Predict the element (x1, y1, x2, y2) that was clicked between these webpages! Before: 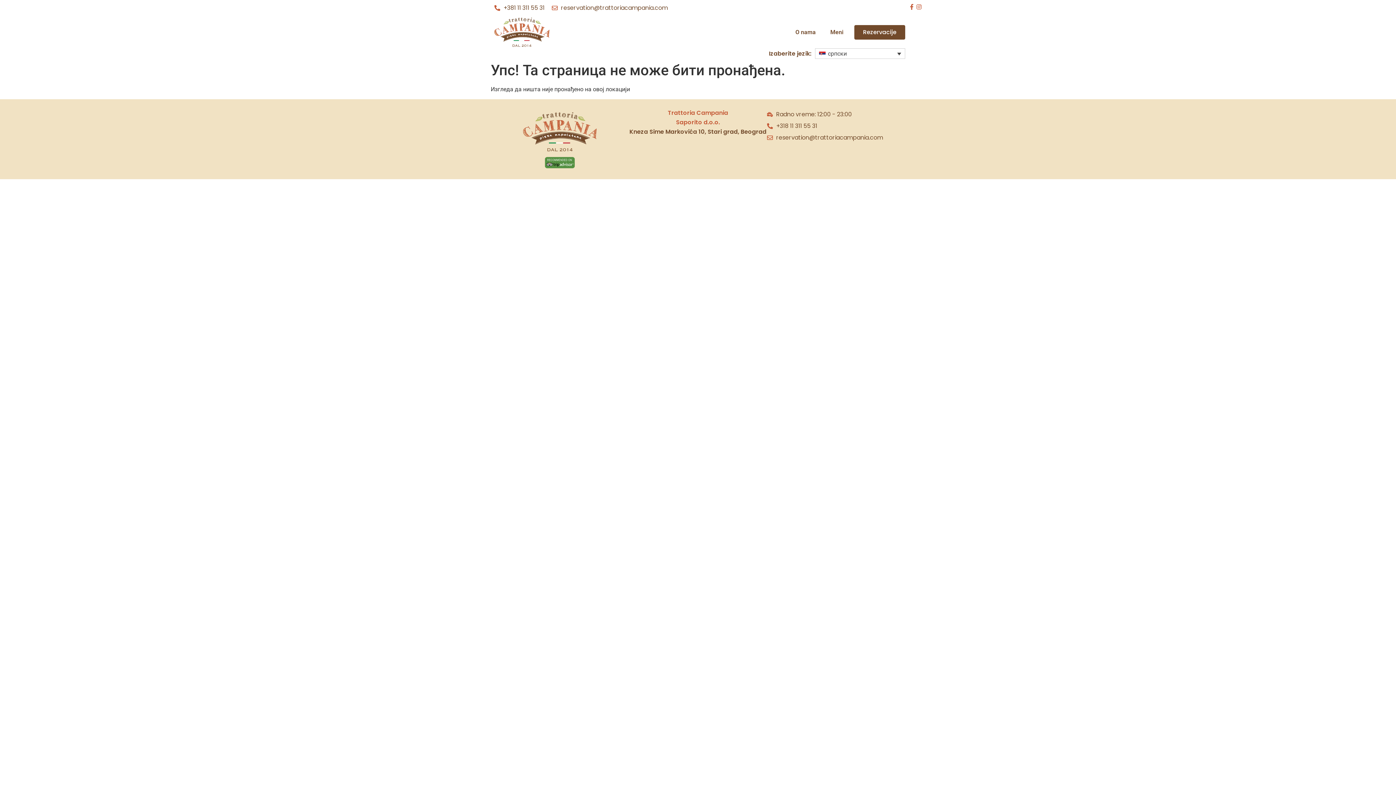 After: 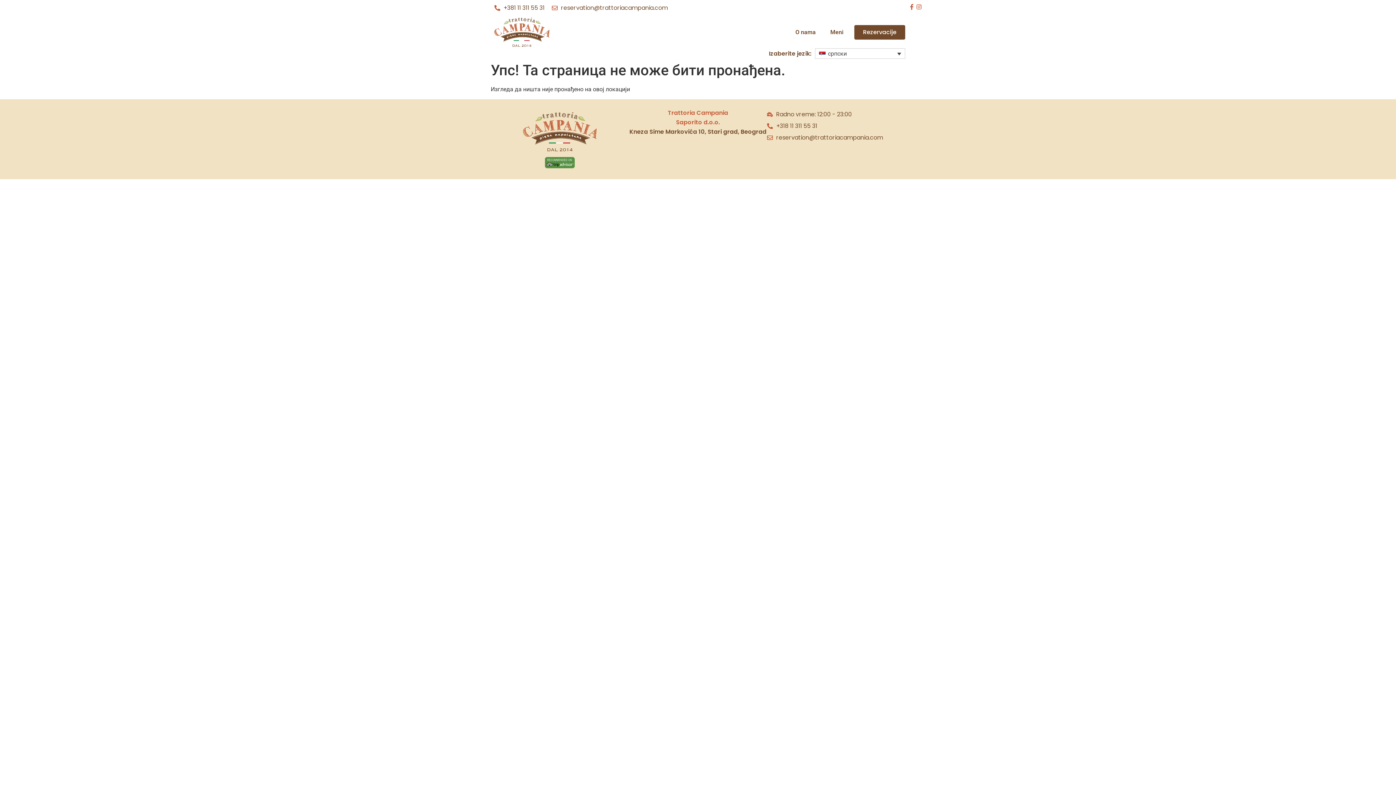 Action: bbox: (916, 4, 922, 9)